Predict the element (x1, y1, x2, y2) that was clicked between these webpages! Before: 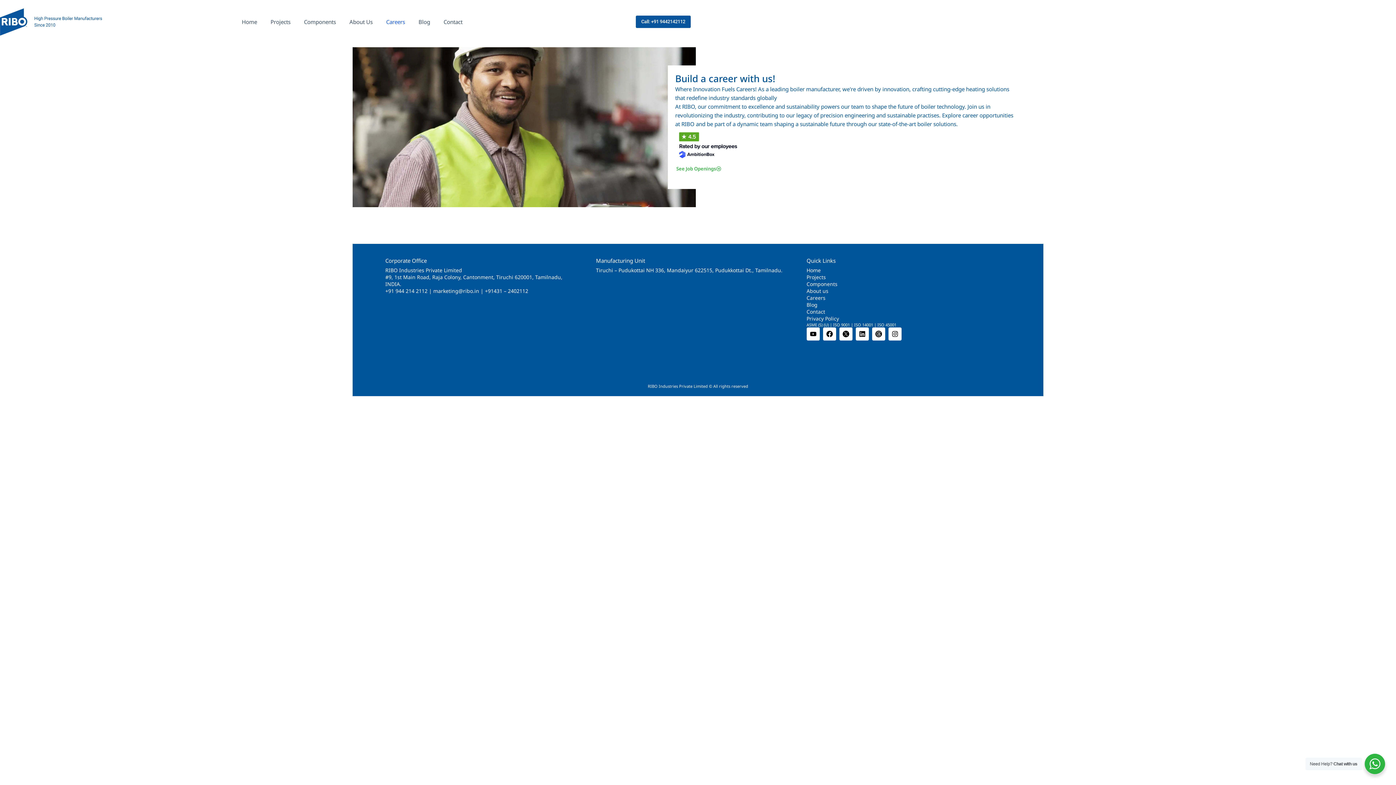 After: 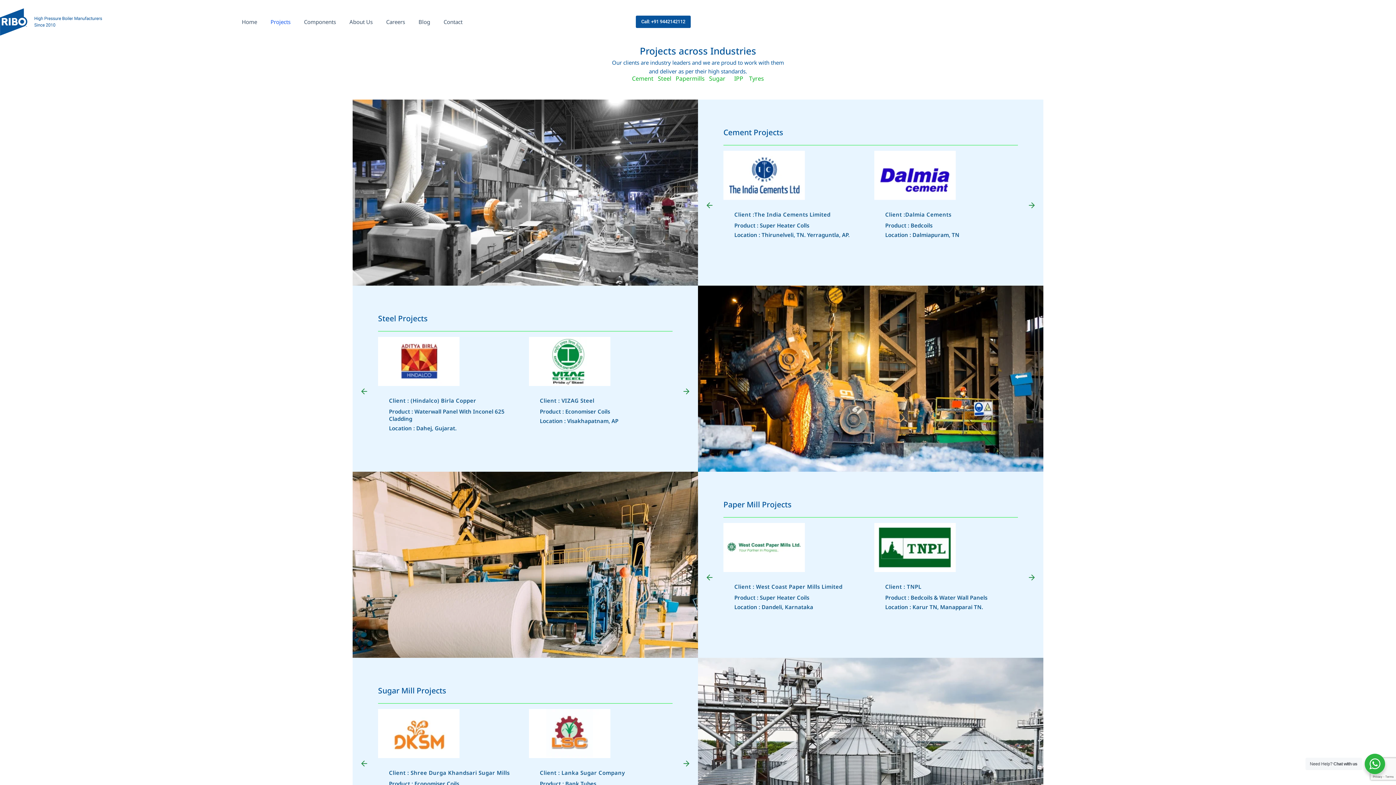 Action: bbox: (263, 0, 297, 43) label: Projects